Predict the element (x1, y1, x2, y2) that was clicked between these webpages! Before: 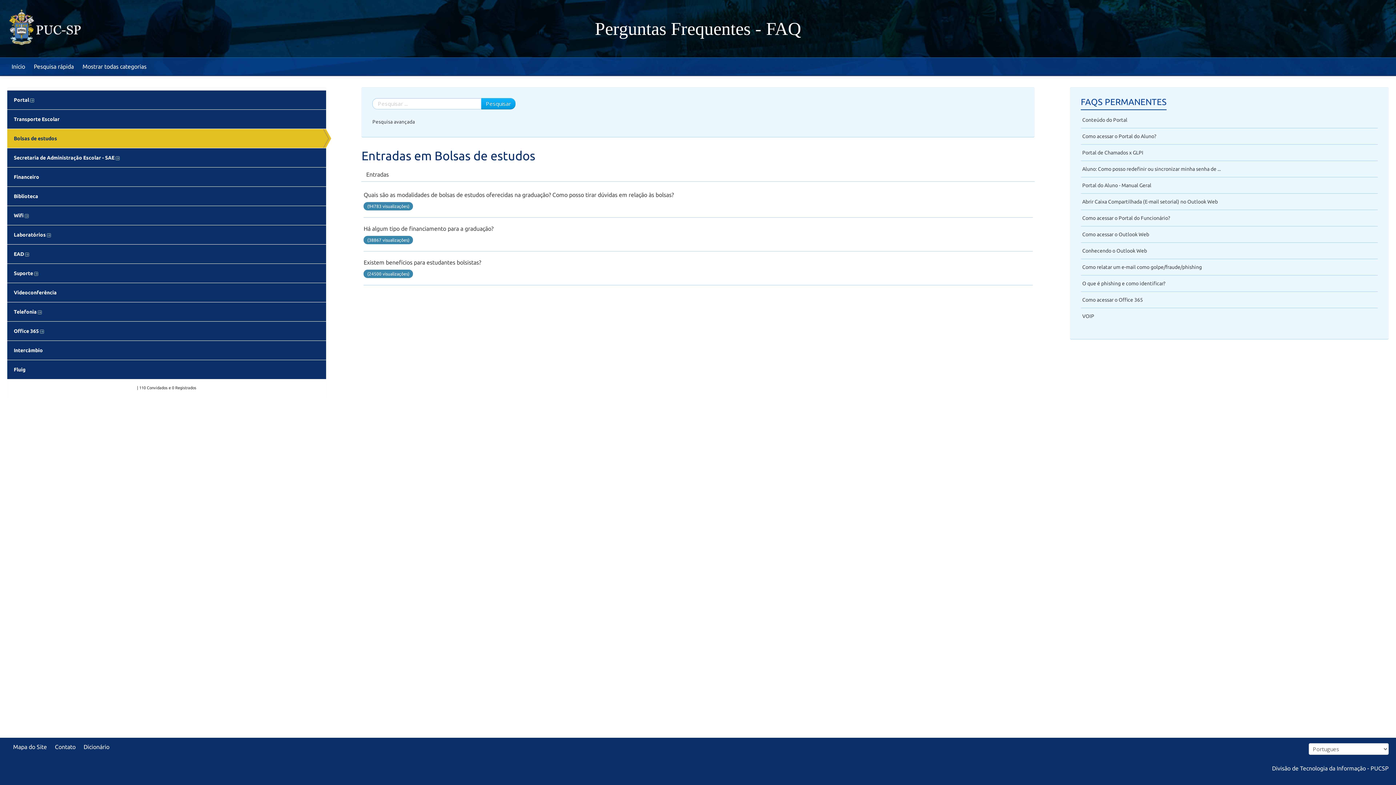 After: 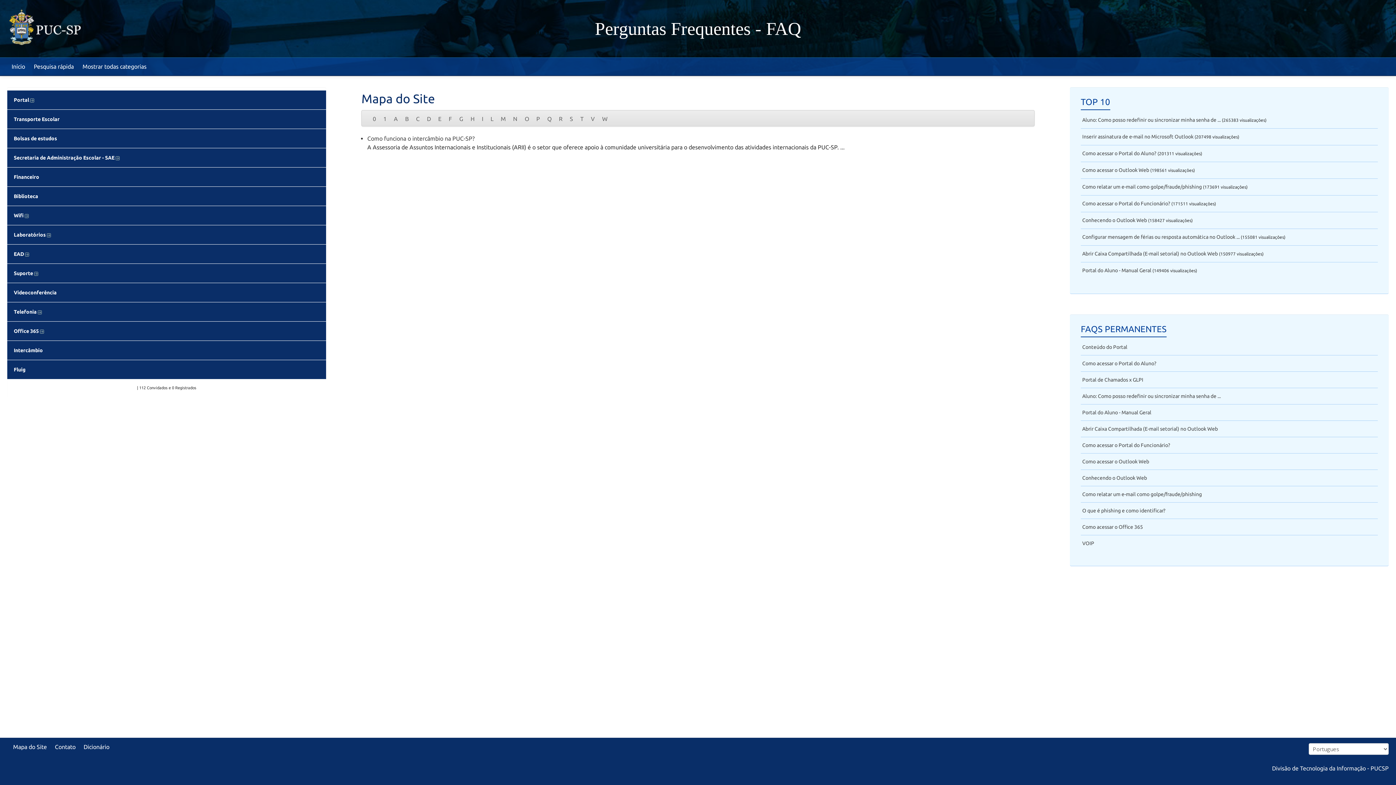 Action: label: Mapa do Site bbox: (13, 744, 46, 750)